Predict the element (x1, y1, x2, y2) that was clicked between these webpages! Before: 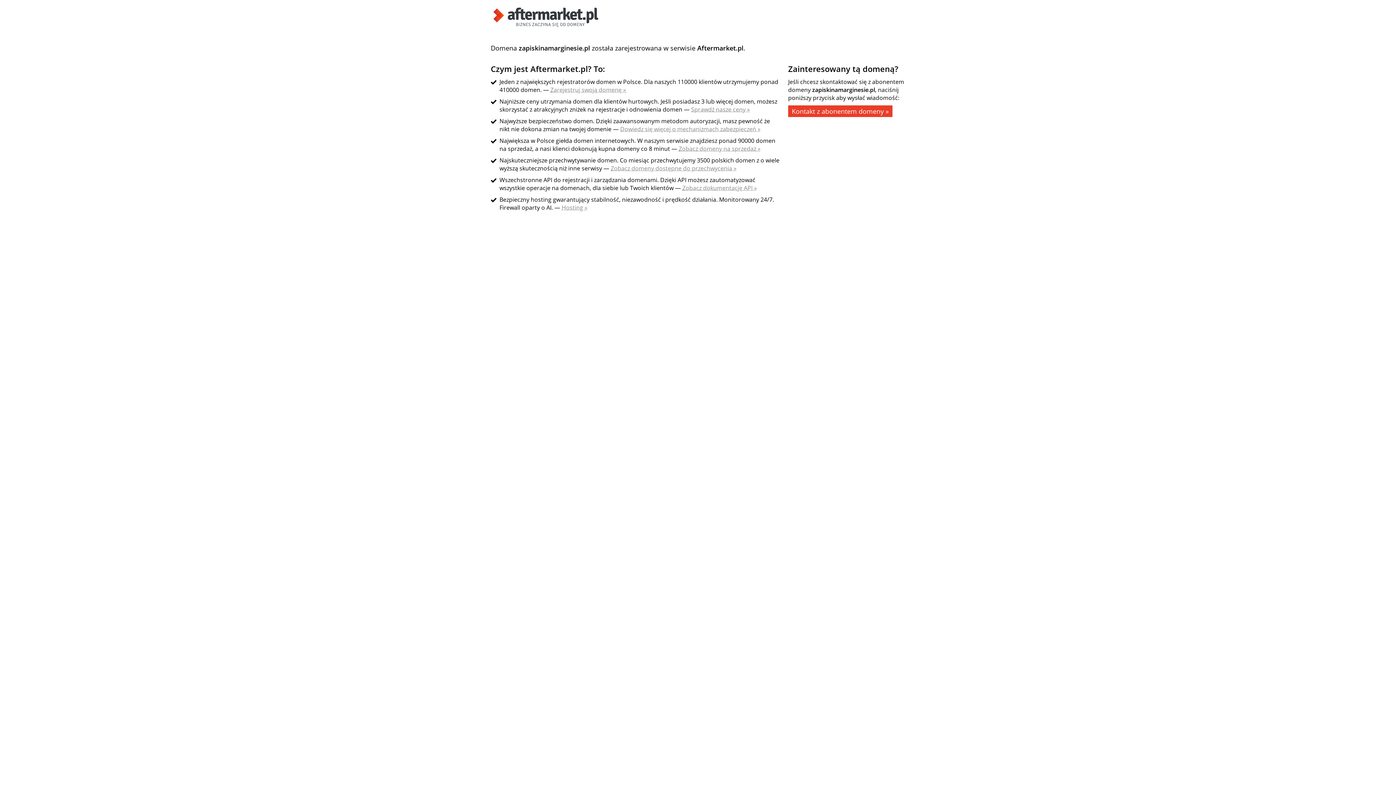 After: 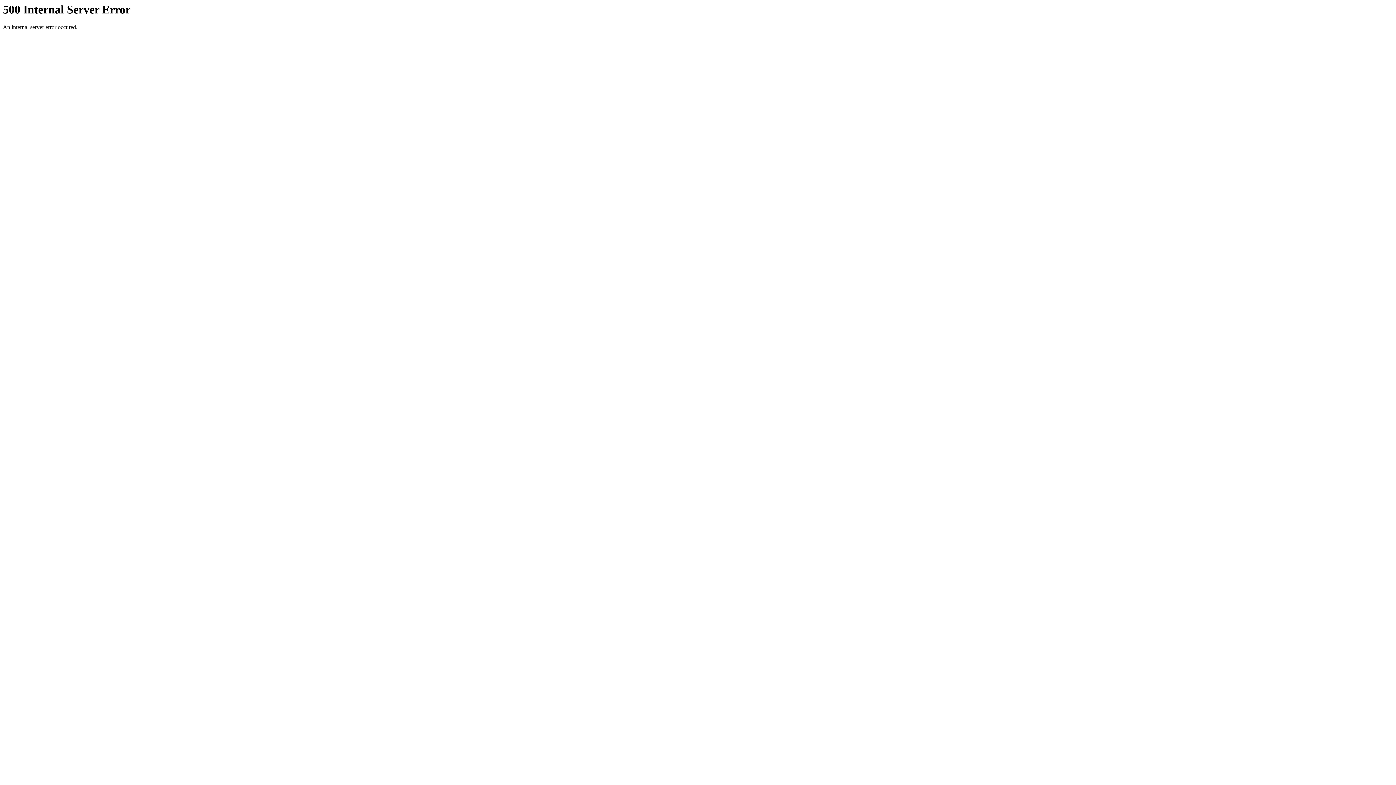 Action: bbox: (561, 203, 587, 211) label: Hosting »